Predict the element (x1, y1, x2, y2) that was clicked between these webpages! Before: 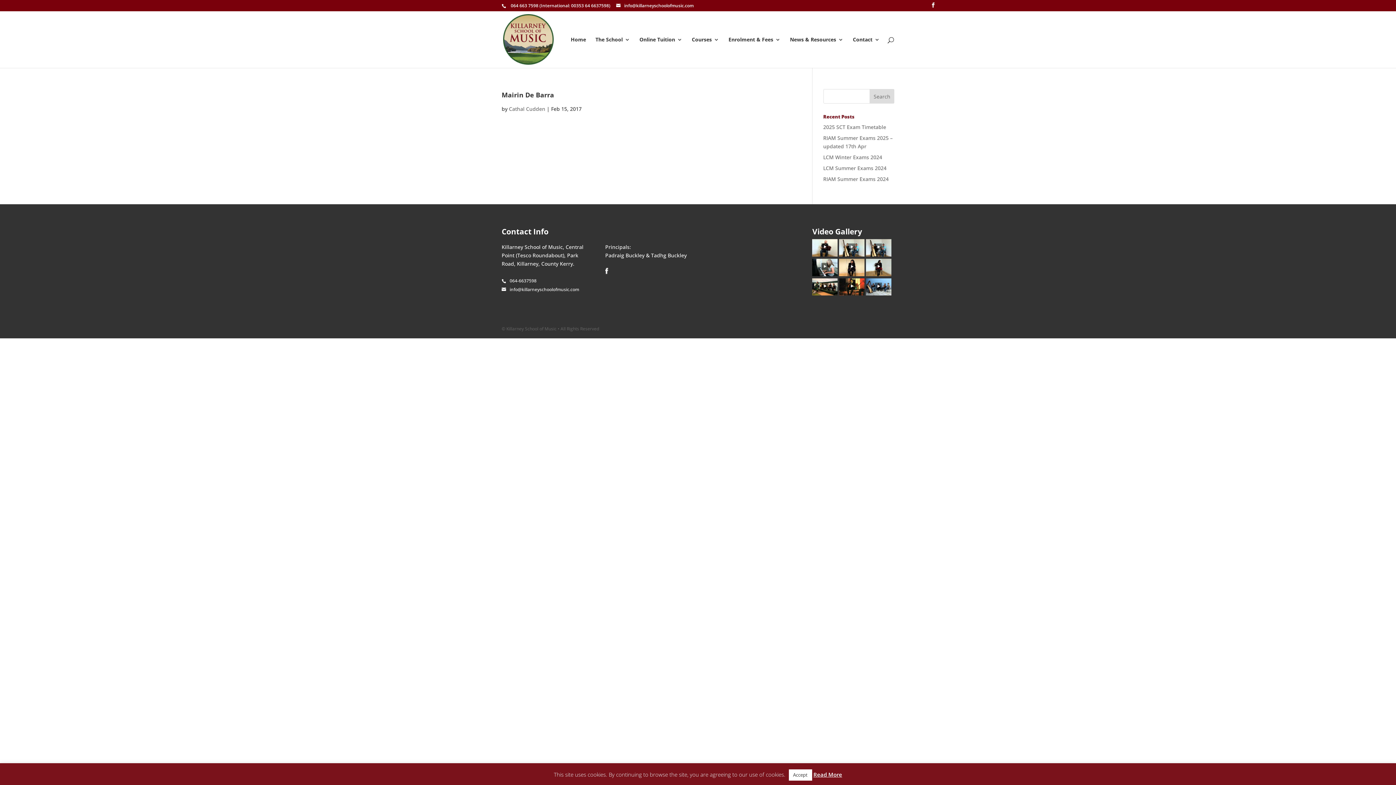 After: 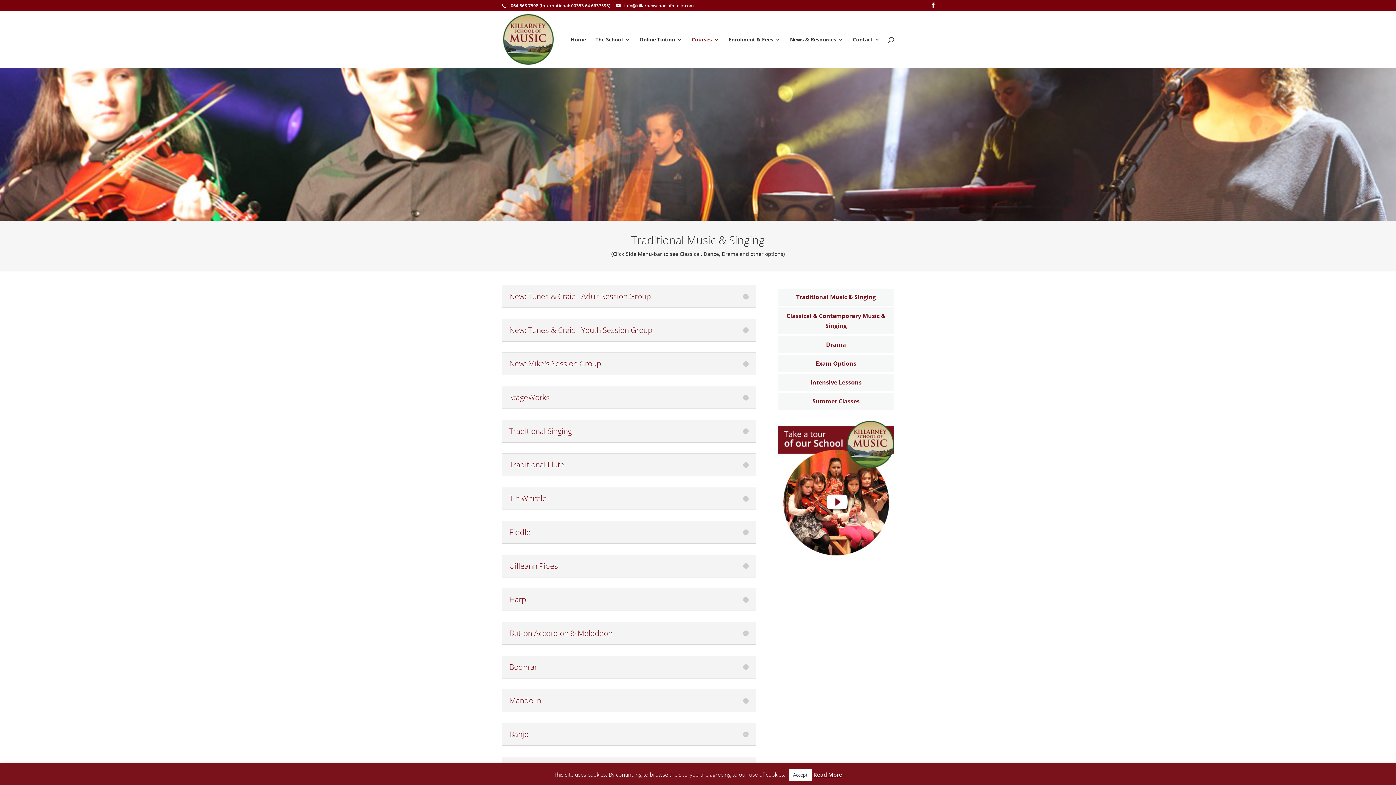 Action: label: Courses bbox: (692, 37, 719, 68)